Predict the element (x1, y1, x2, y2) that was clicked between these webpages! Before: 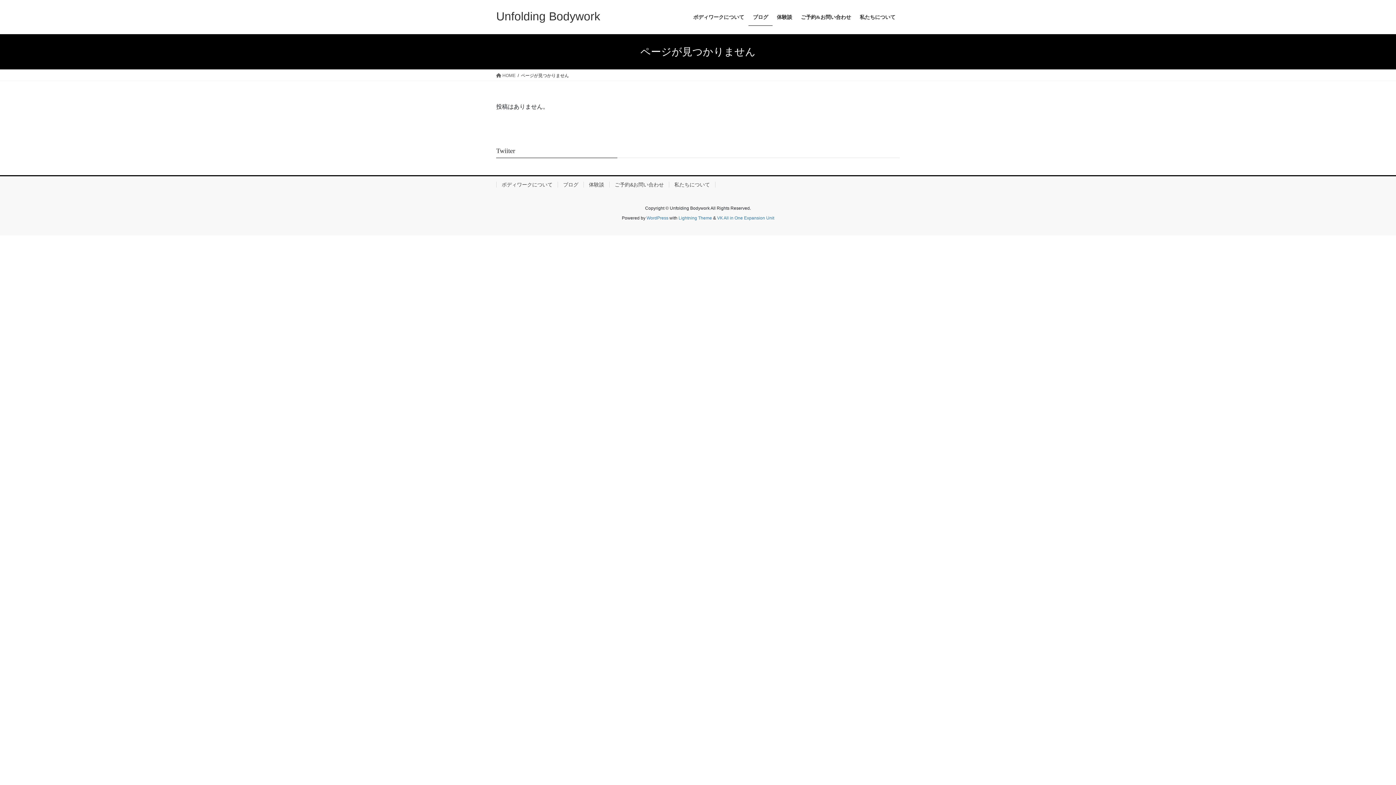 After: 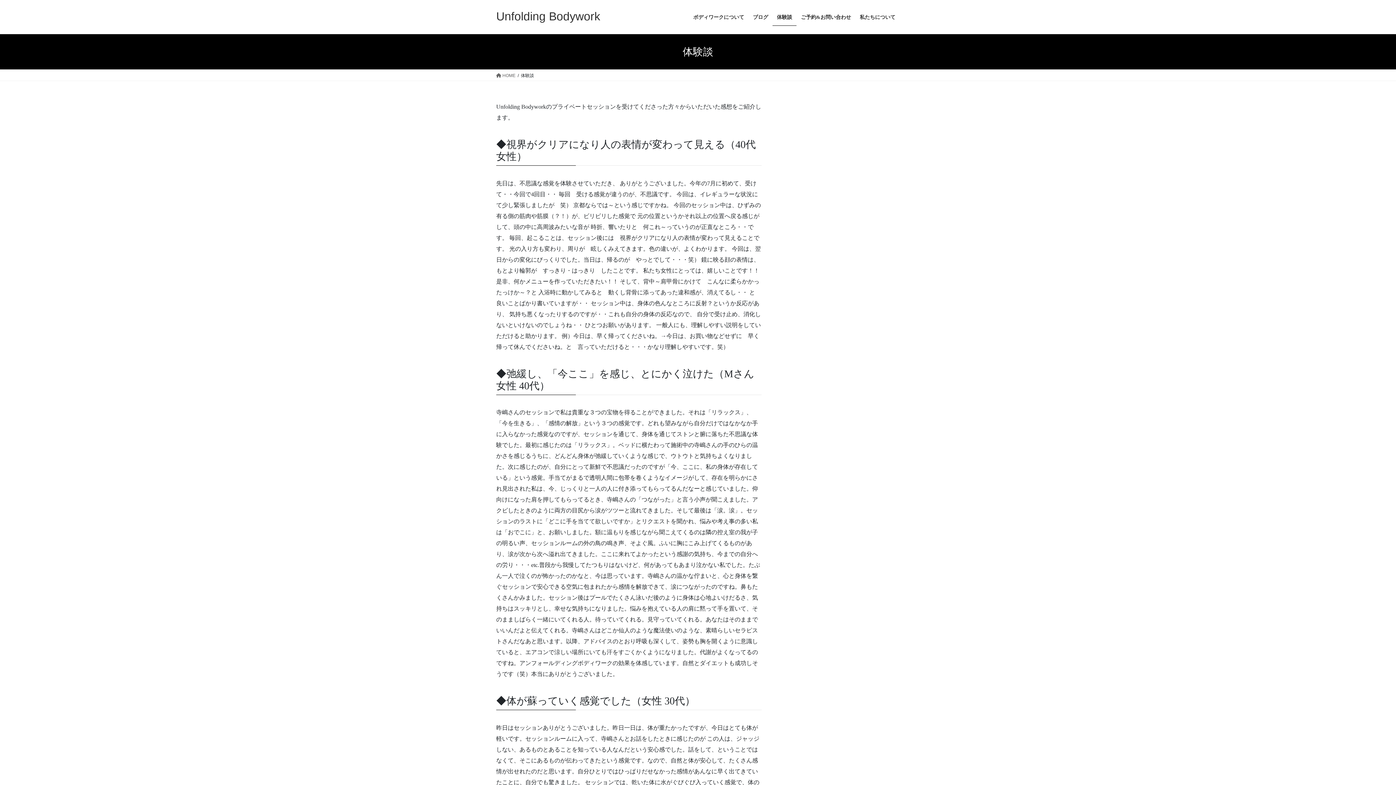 Action: label: 体験談 bbox: (583, 181, 609, 187)